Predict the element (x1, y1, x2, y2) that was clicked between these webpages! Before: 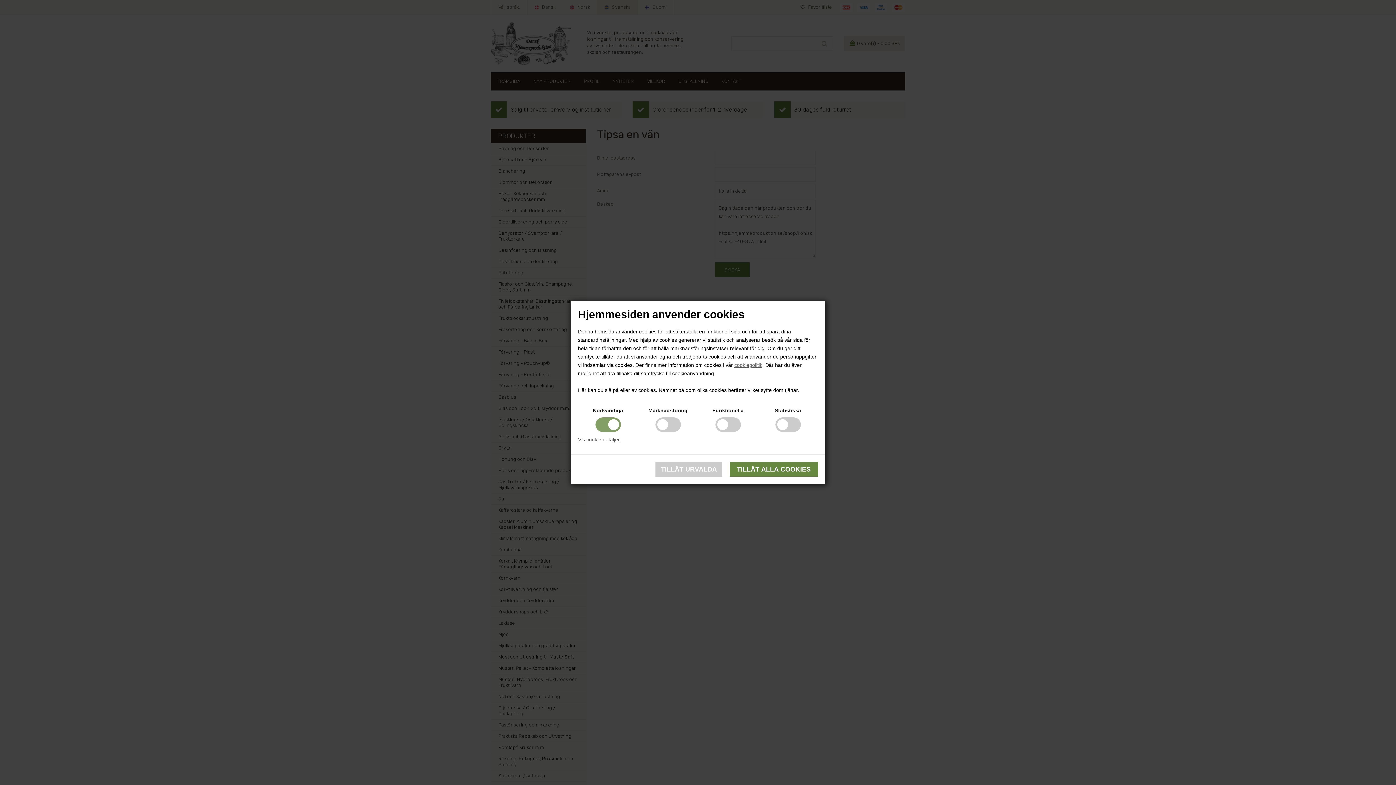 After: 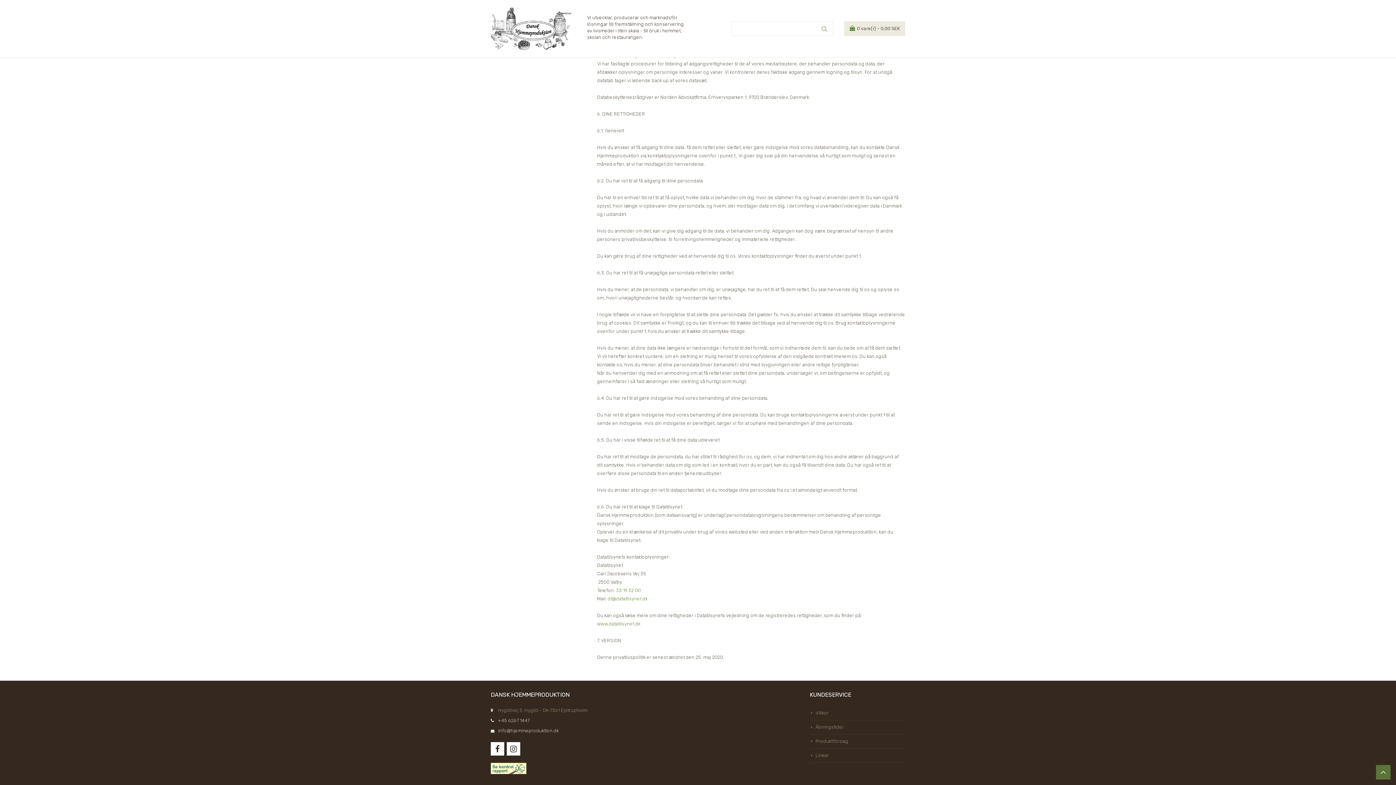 Action: label: cookiepolitik bbox: (734, 362, 762, 368)